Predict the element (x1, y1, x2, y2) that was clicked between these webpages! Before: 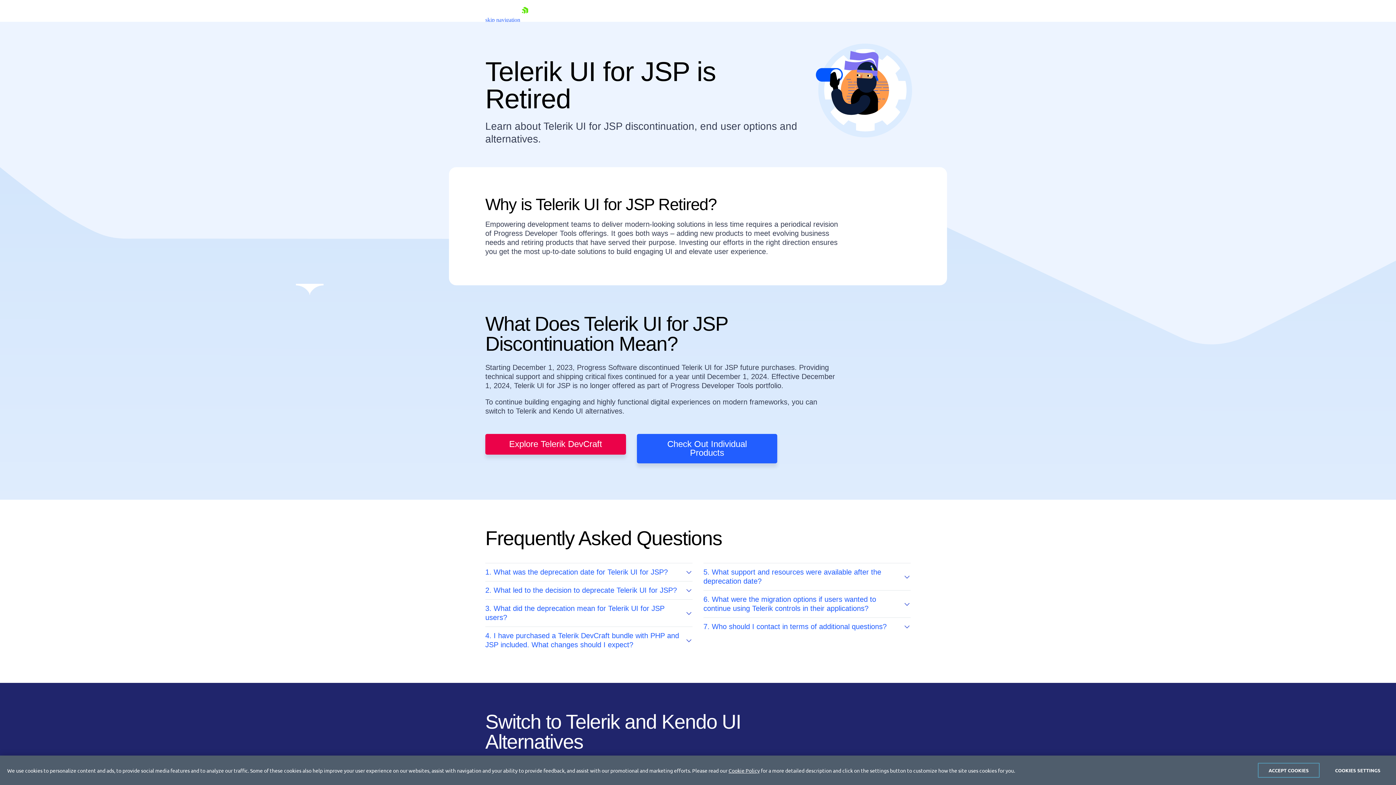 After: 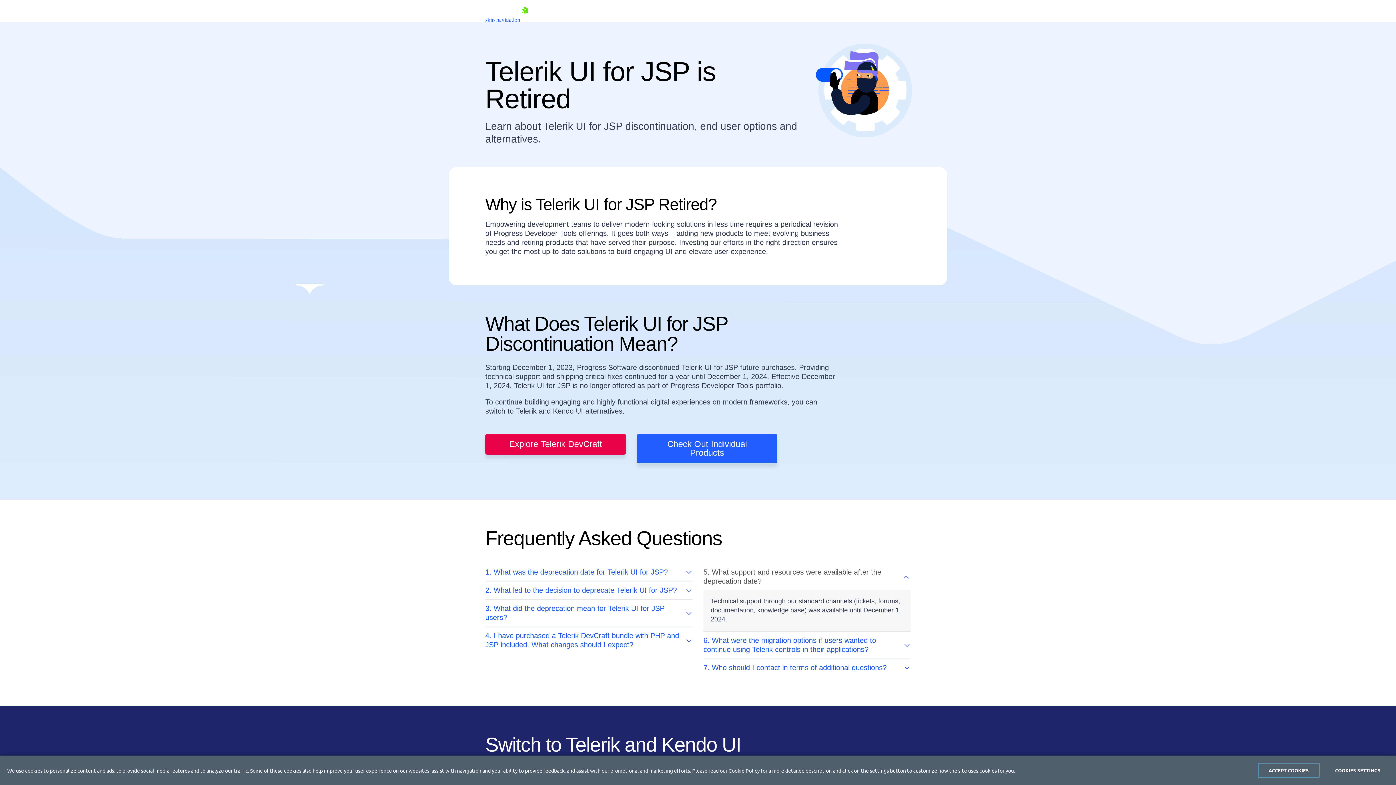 Action: bbox: (703, 563, 910, 586) label: 5. What support and resources were available after the deprecation date?